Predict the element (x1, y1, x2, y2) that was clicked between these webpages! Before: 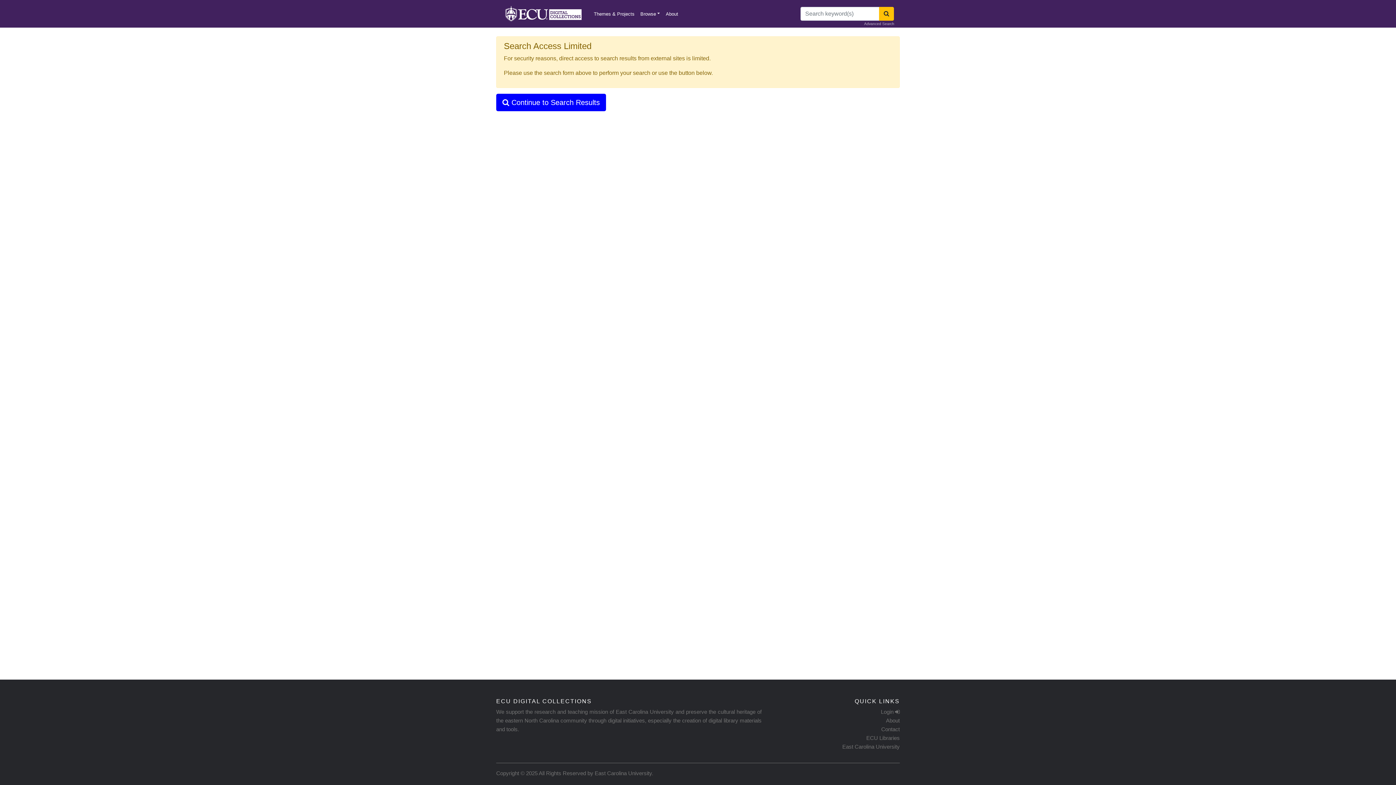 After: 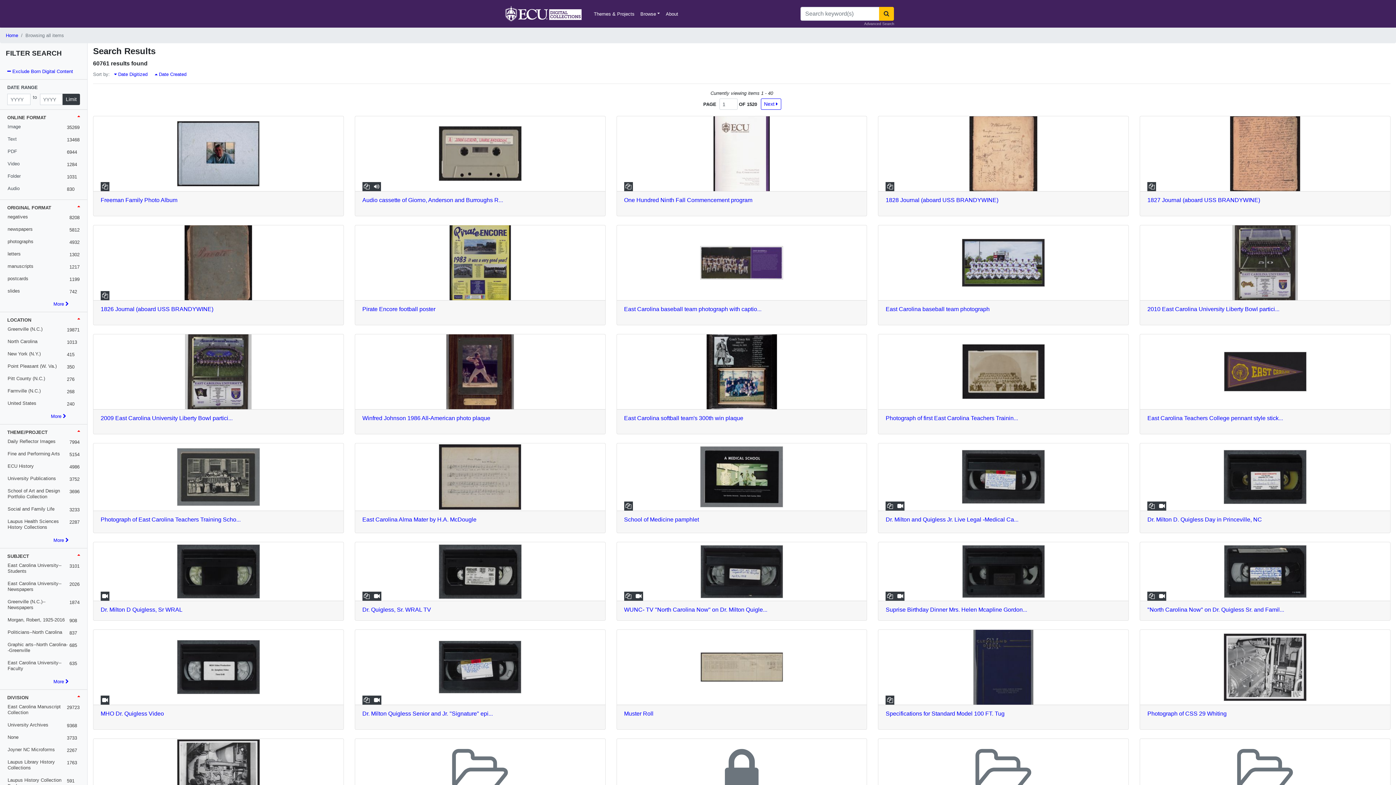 Action: label: Search bbox: (879, 6, 894, 20)